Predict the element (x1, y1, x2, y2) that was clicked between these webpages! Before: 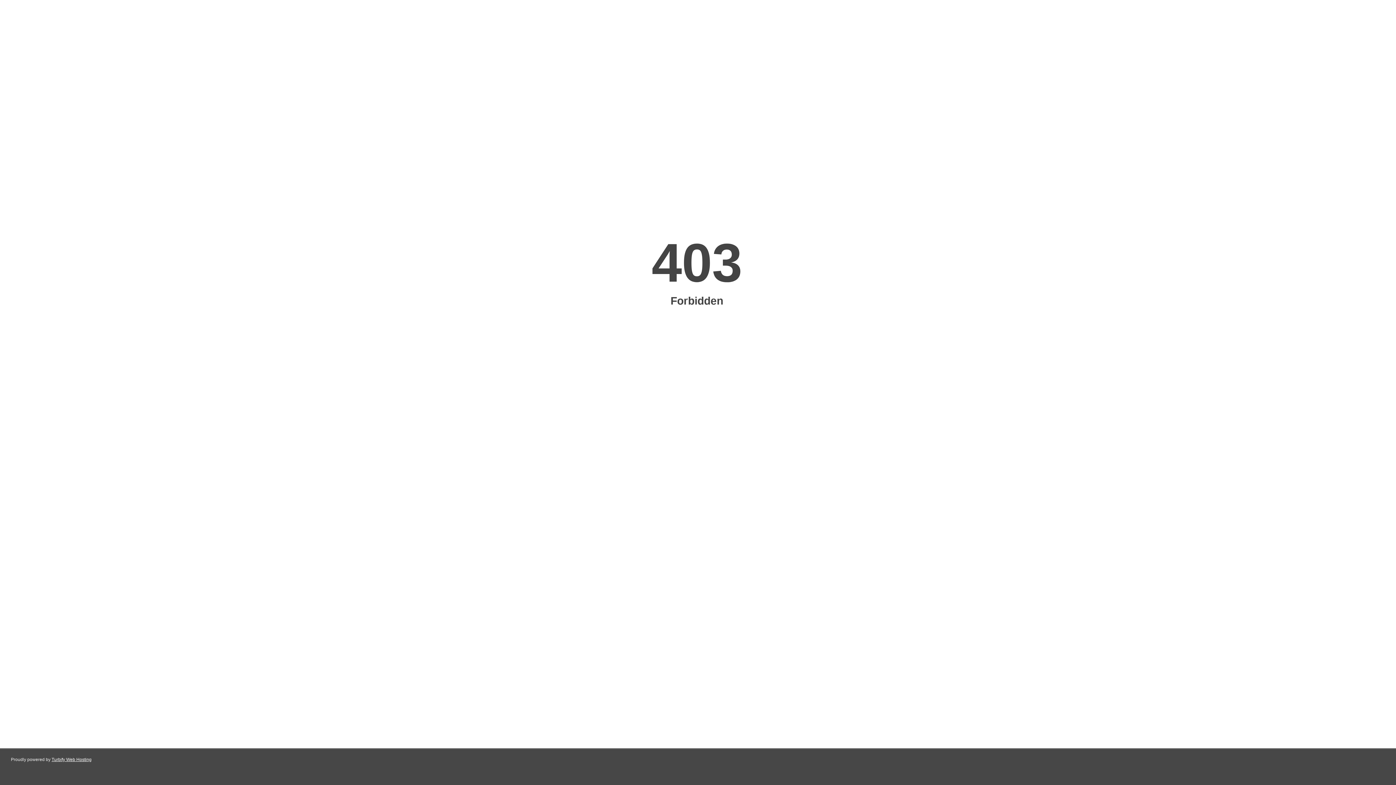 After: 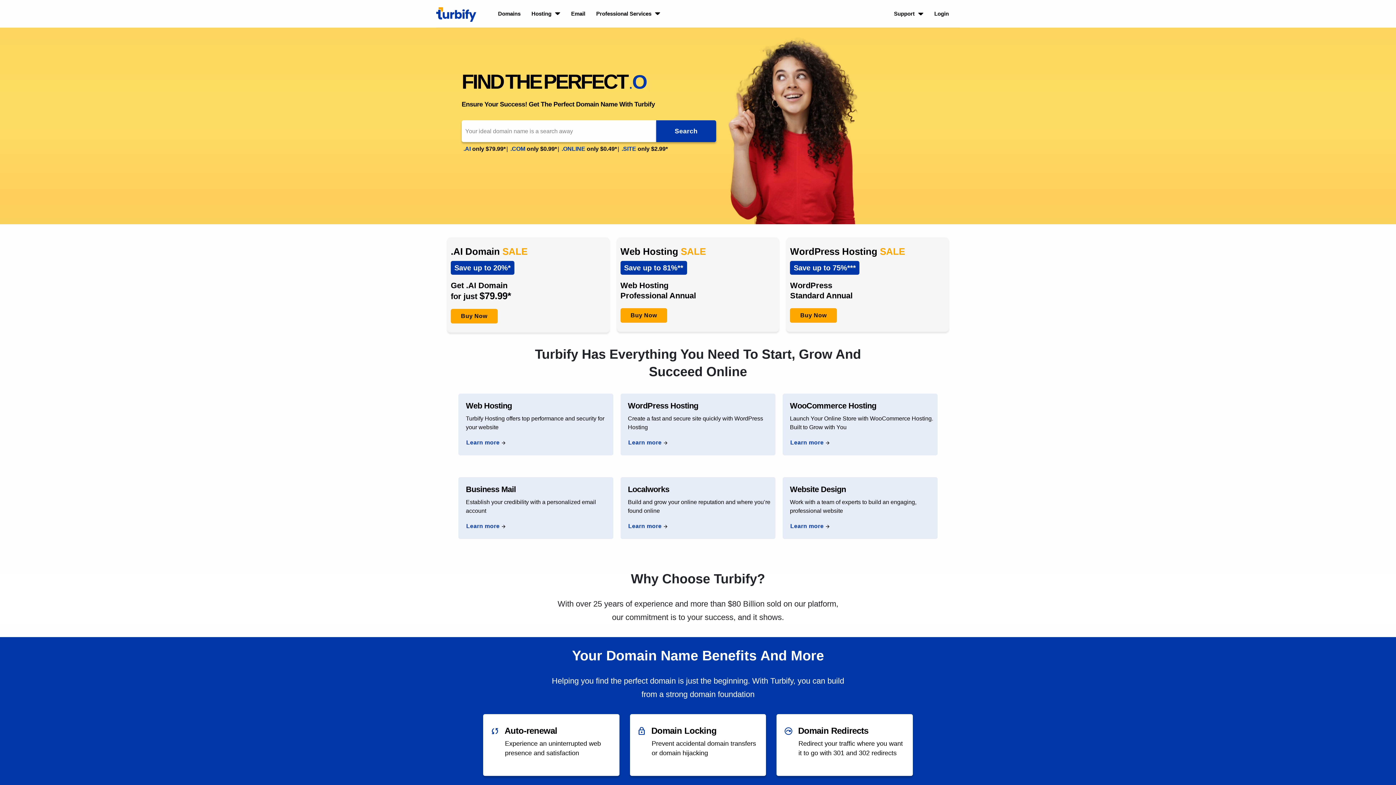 Action: label: Turbify Web Hosting bbox: (51, 757, 91, 762)